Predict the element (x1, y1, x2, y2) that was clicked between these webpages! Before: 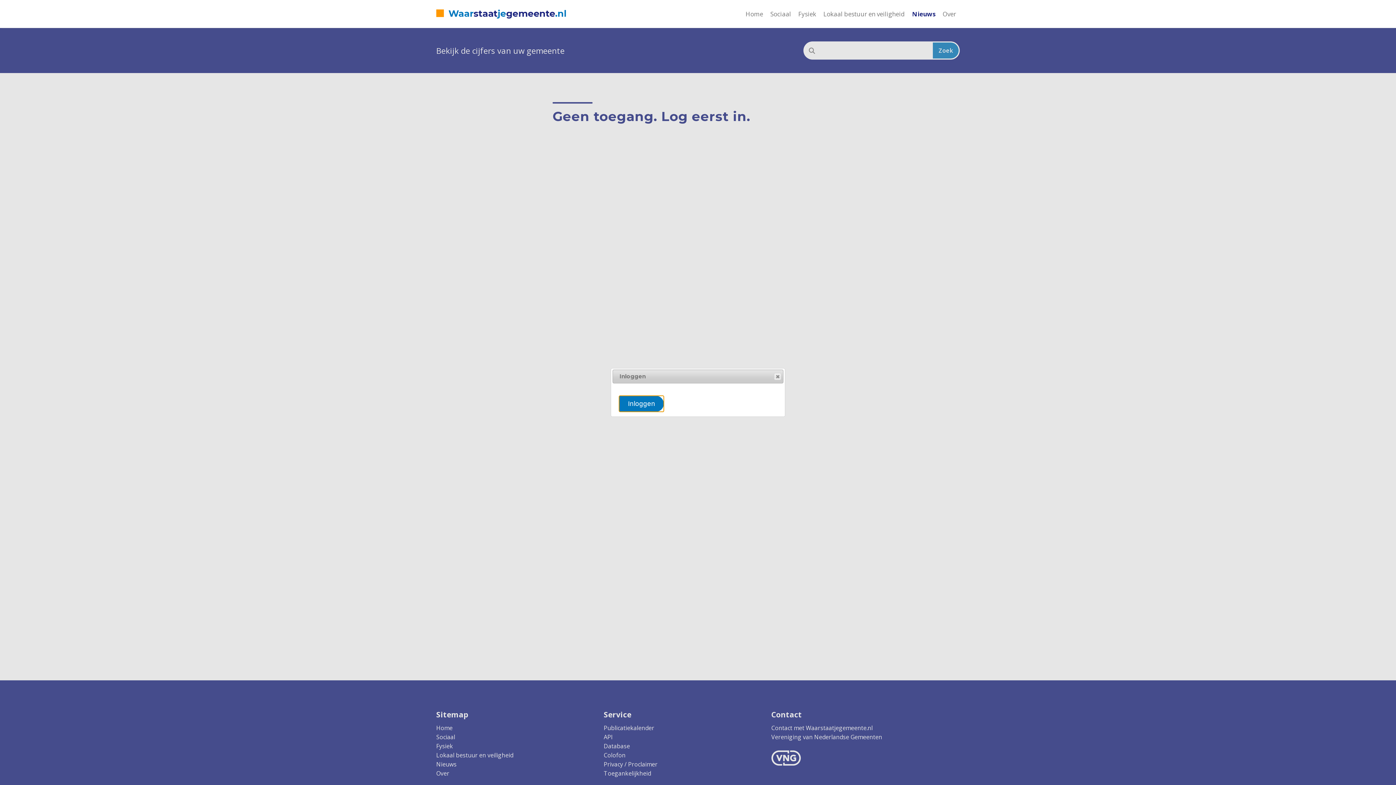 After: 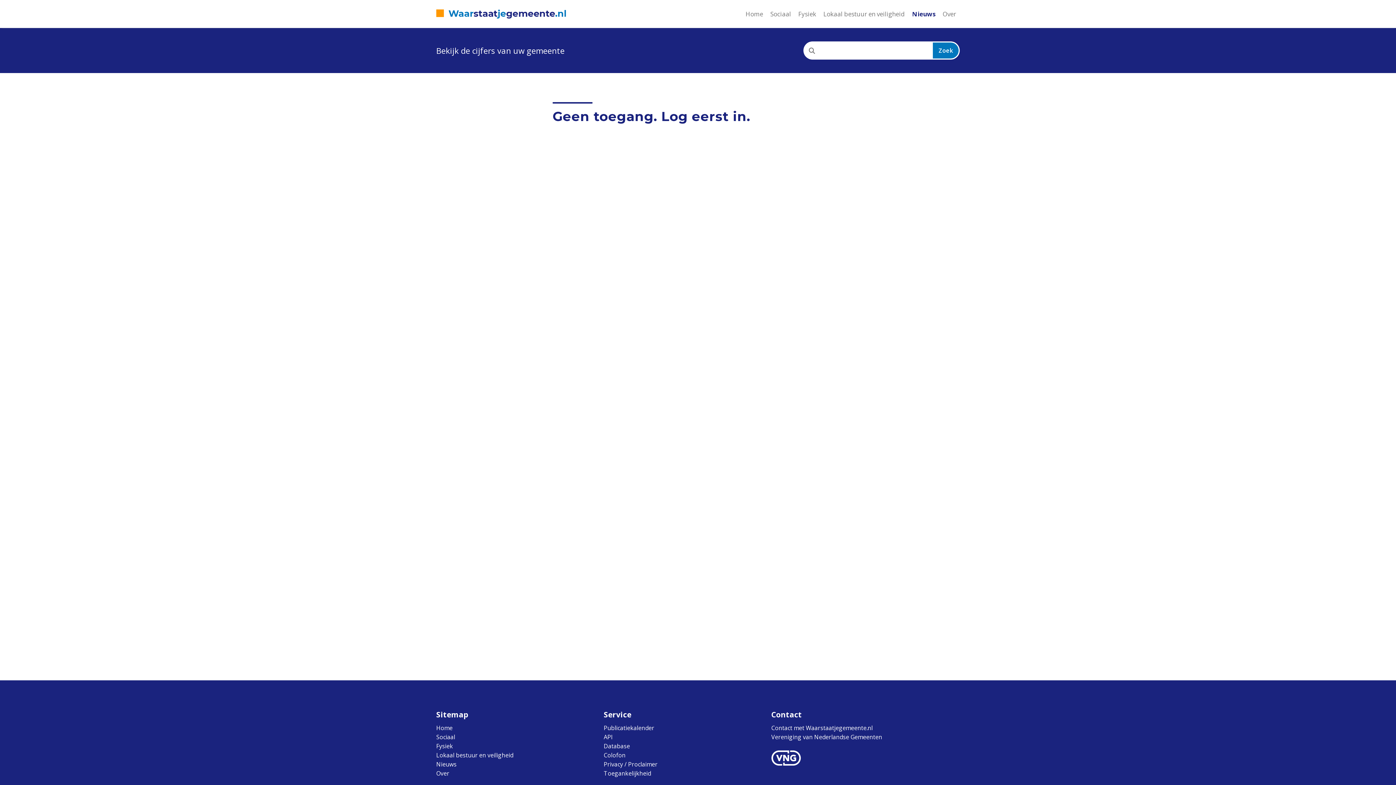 Action: bbox: (774, 373, 781, 380) label: Popup sluiten